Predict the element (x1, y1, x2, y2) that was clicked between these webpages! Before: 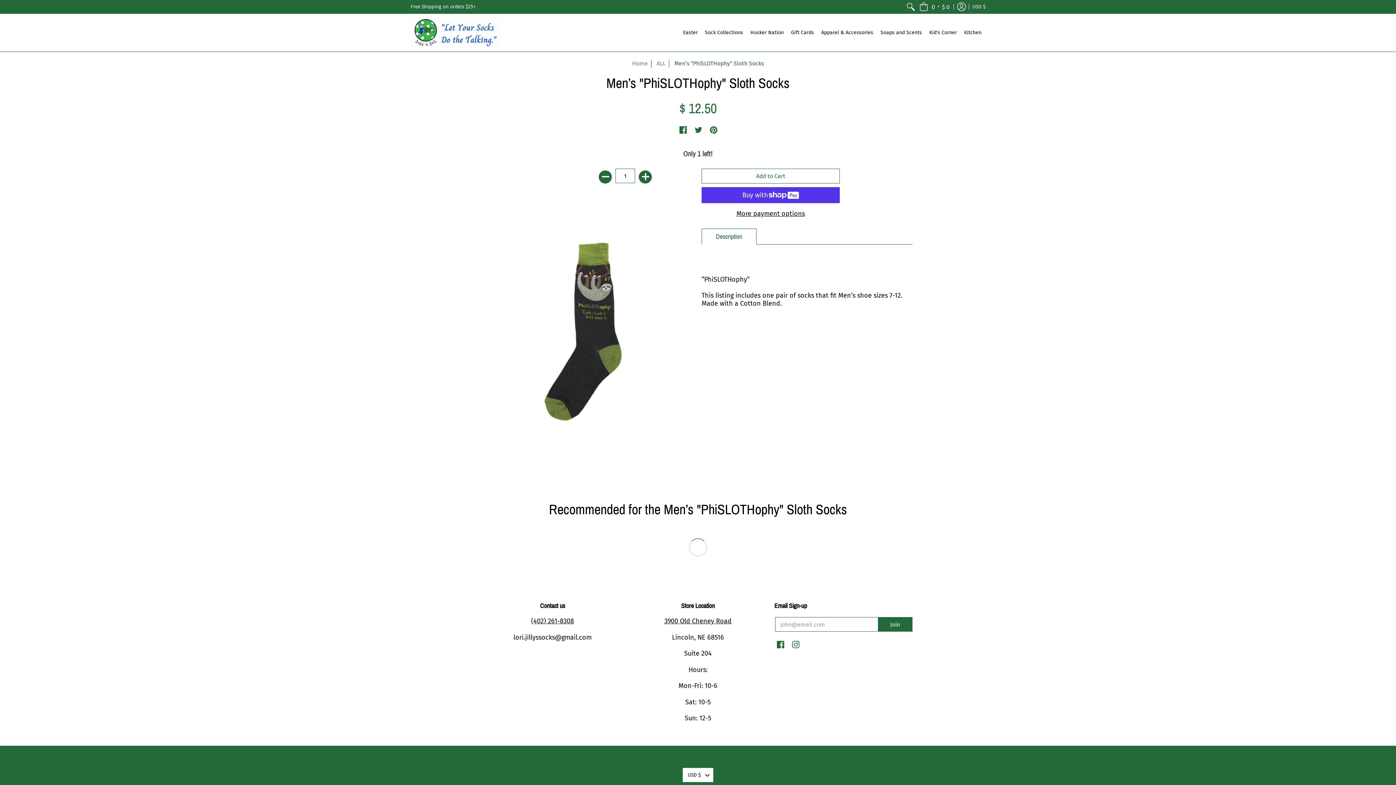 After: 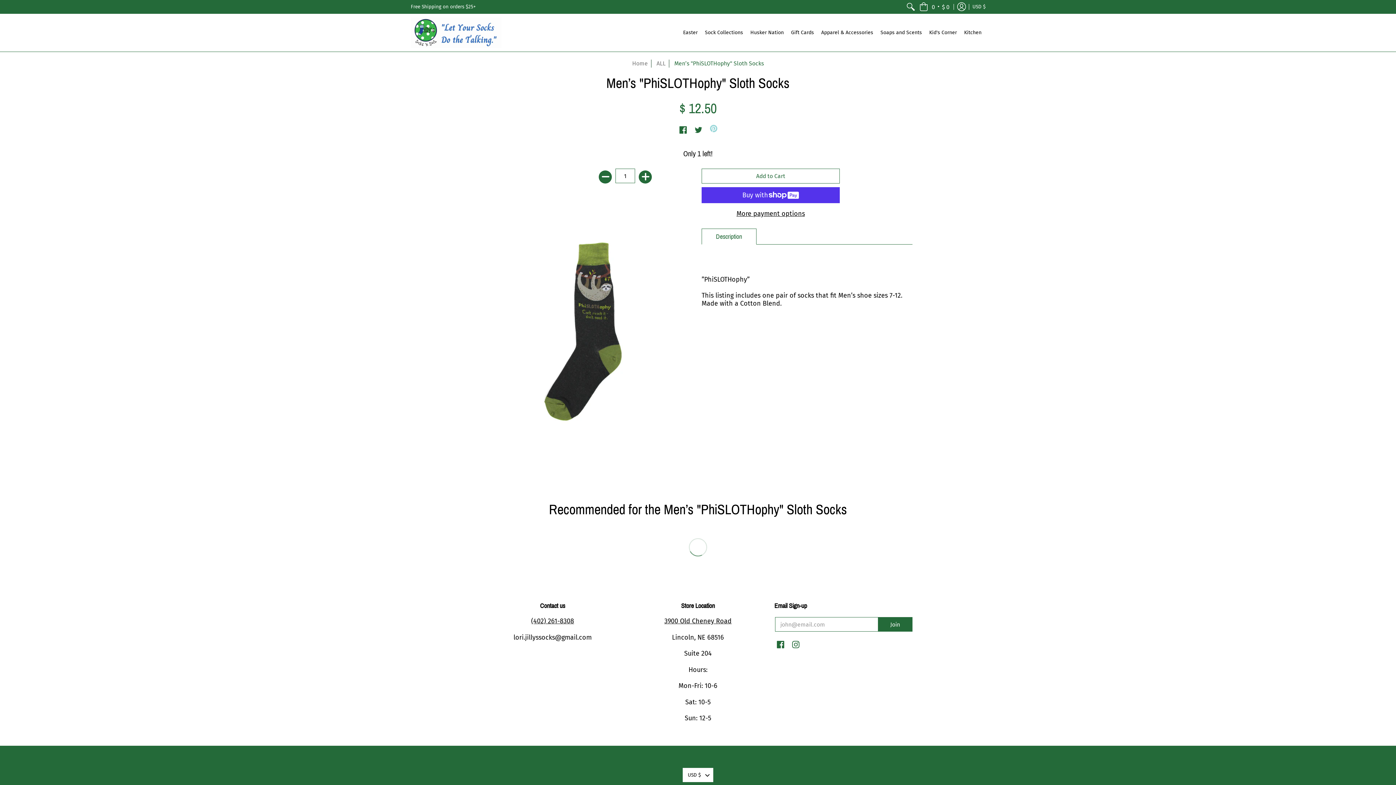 Action: bbox: (710, 126, 717, 135) label: Pinterest